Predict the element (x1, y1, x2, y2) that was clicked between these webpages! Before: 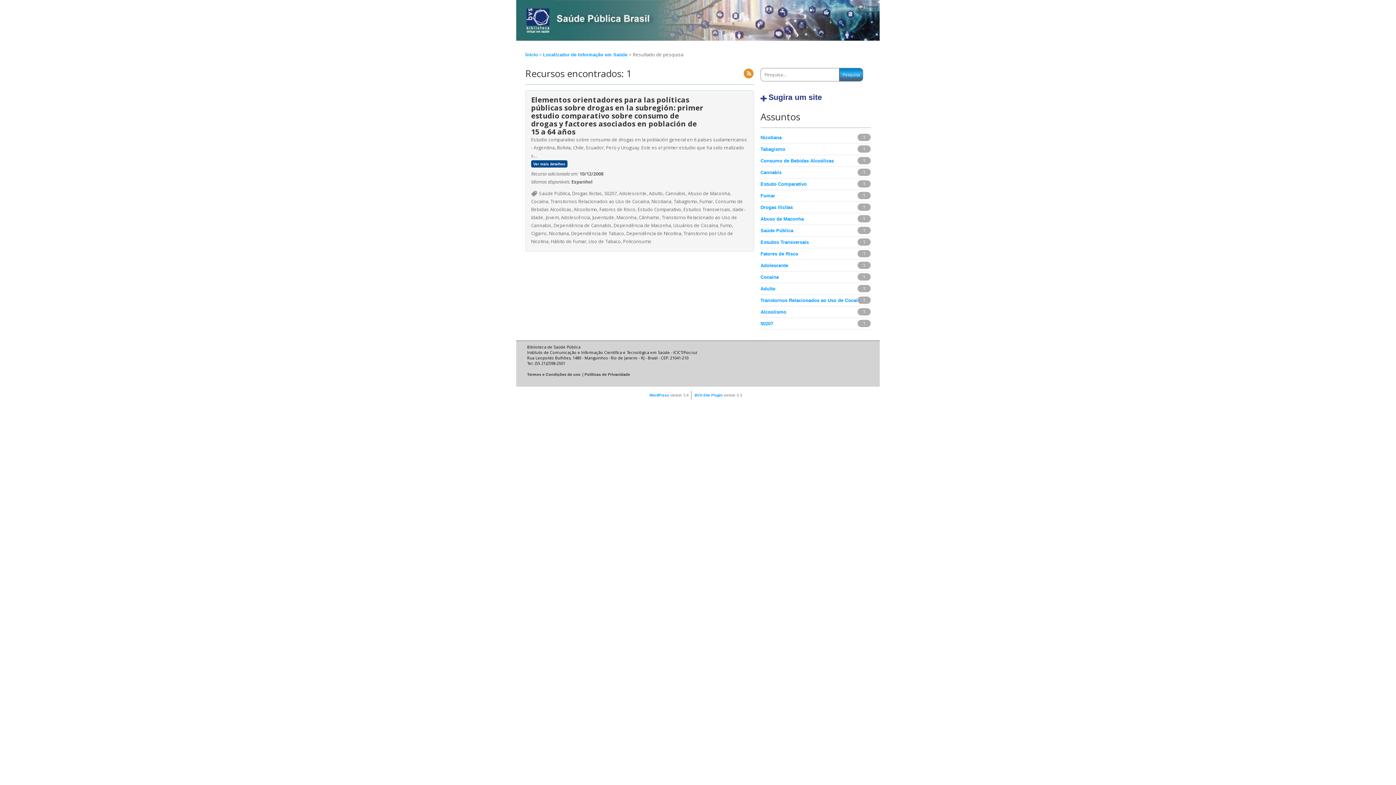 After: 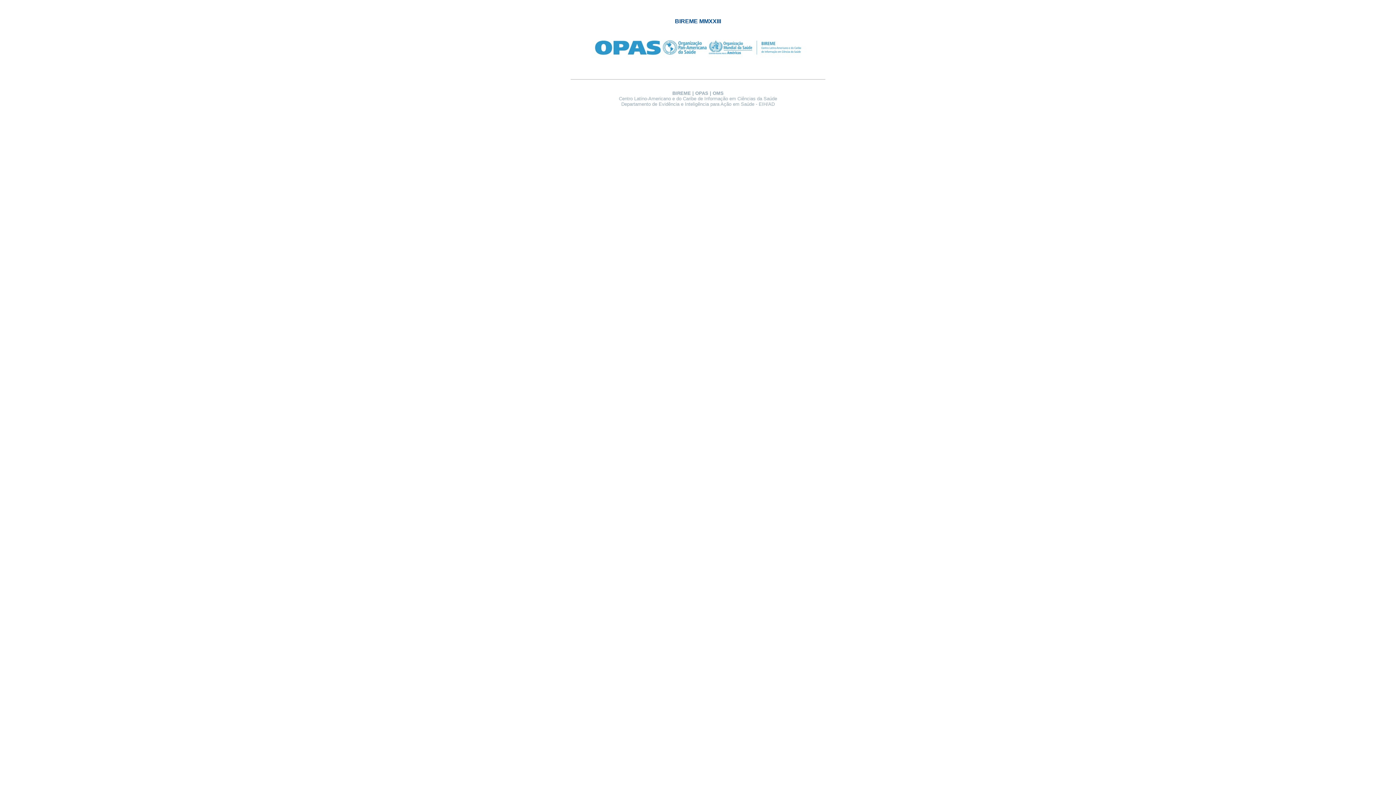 Action: bbox: (523, 30, 551, 35)